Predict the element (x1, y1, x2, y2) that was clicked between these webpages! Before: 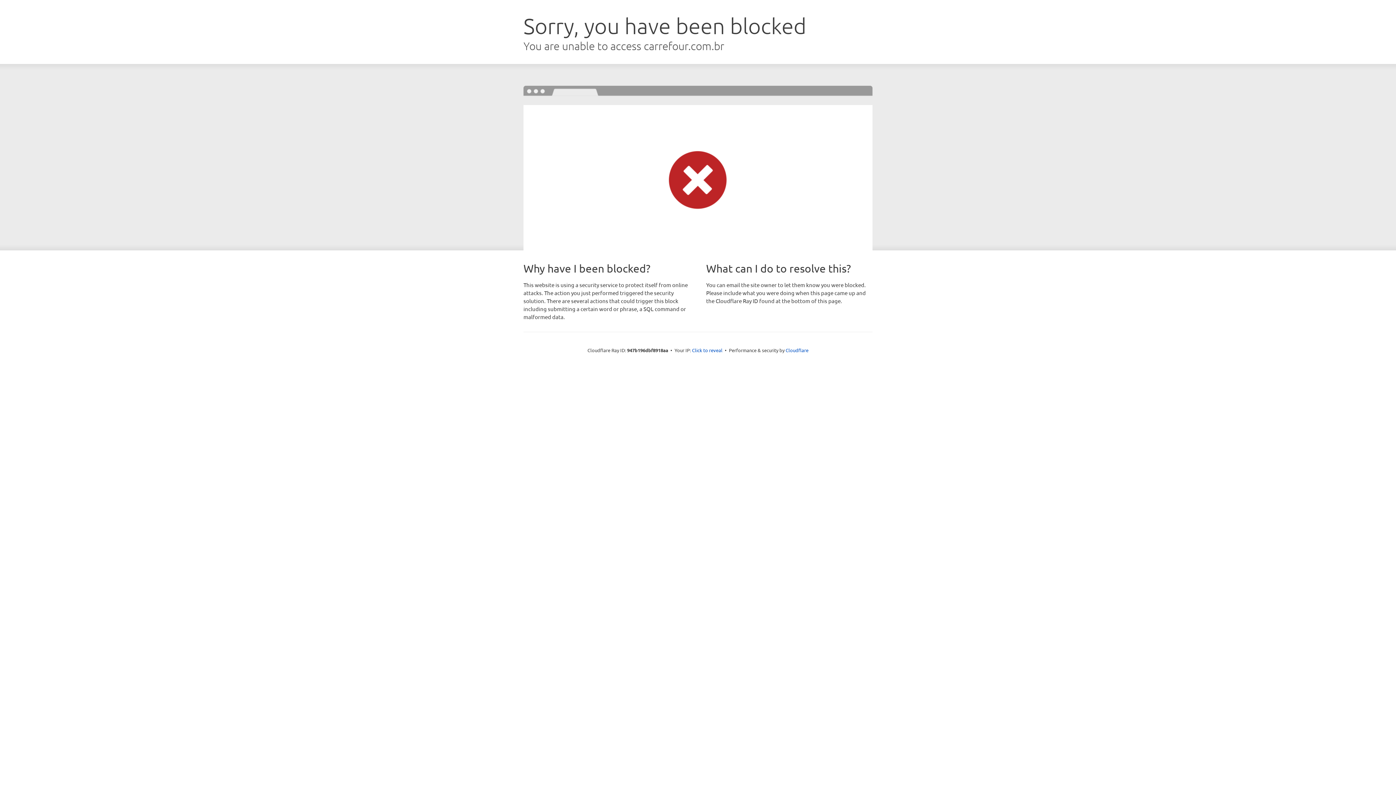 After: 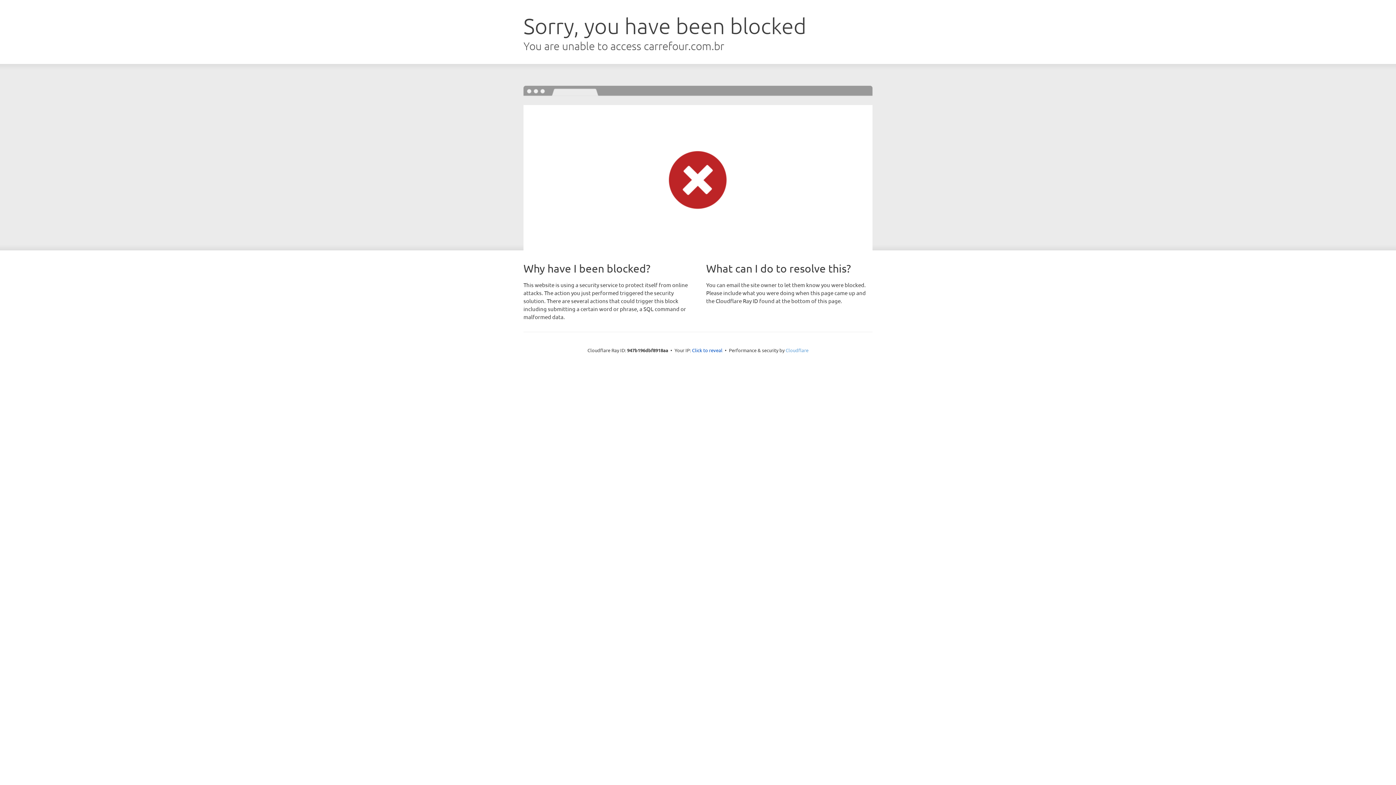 Action: bbox: (785, 347, 808, 353) label: Cloudflare